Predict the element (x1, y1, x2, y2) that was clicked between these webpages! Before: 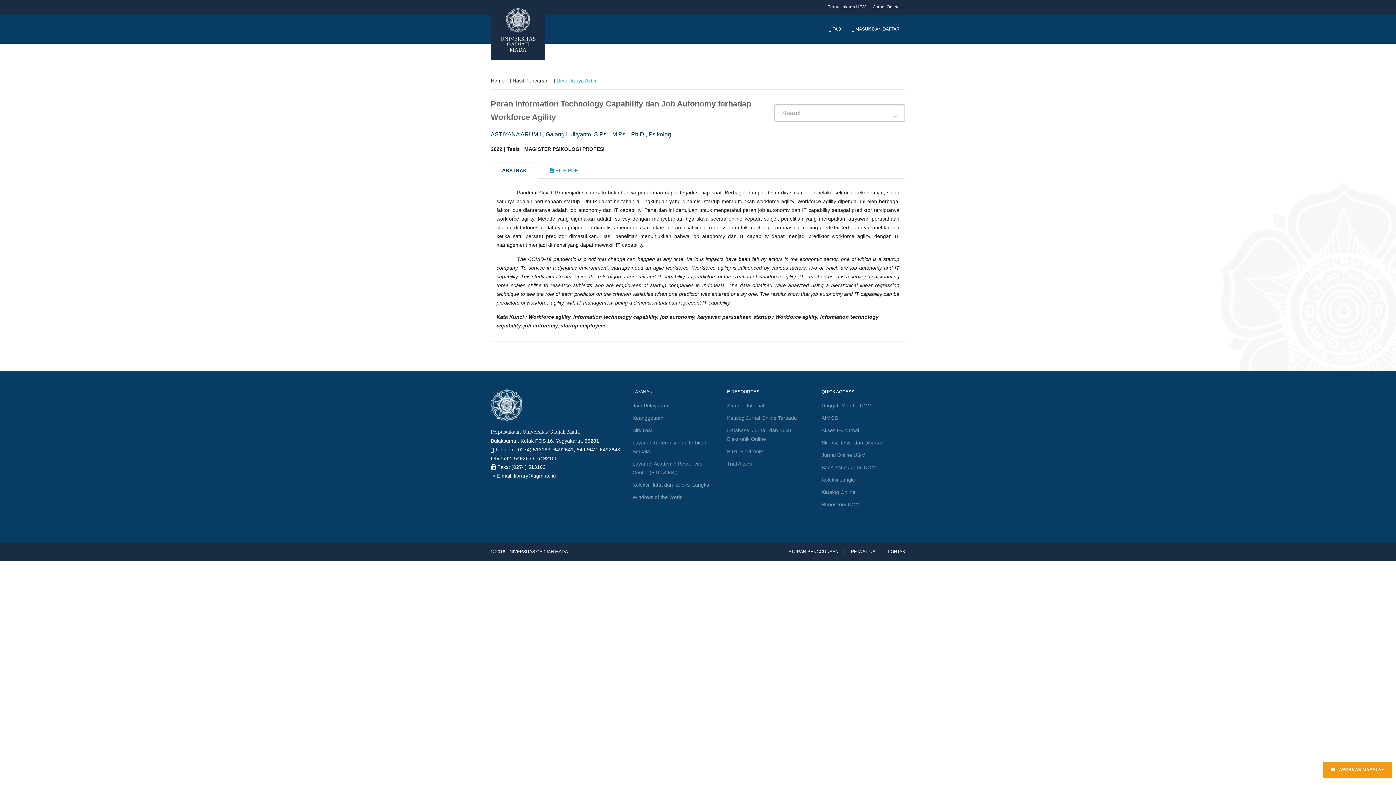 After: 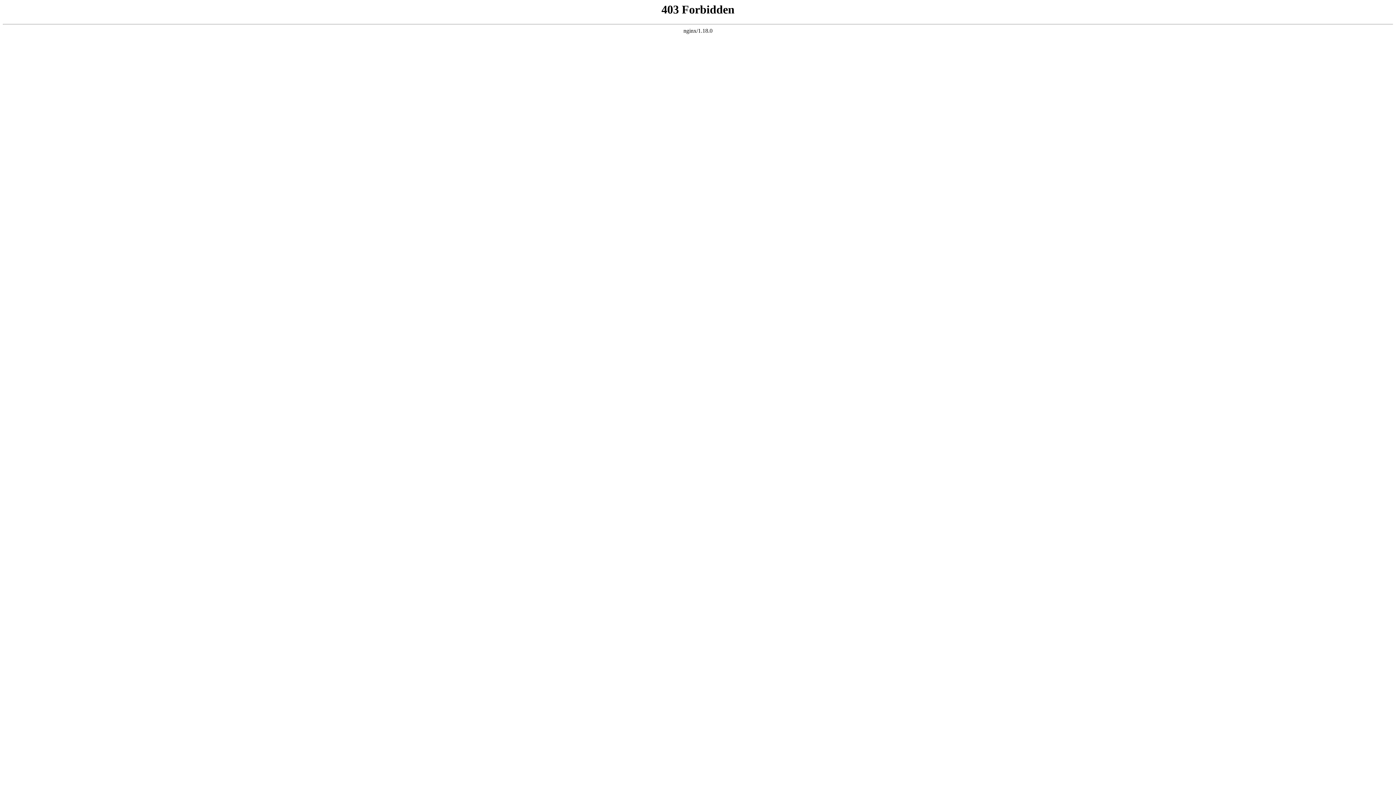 Action: label: AIMOS bbox: (821, 412, 838, 424)